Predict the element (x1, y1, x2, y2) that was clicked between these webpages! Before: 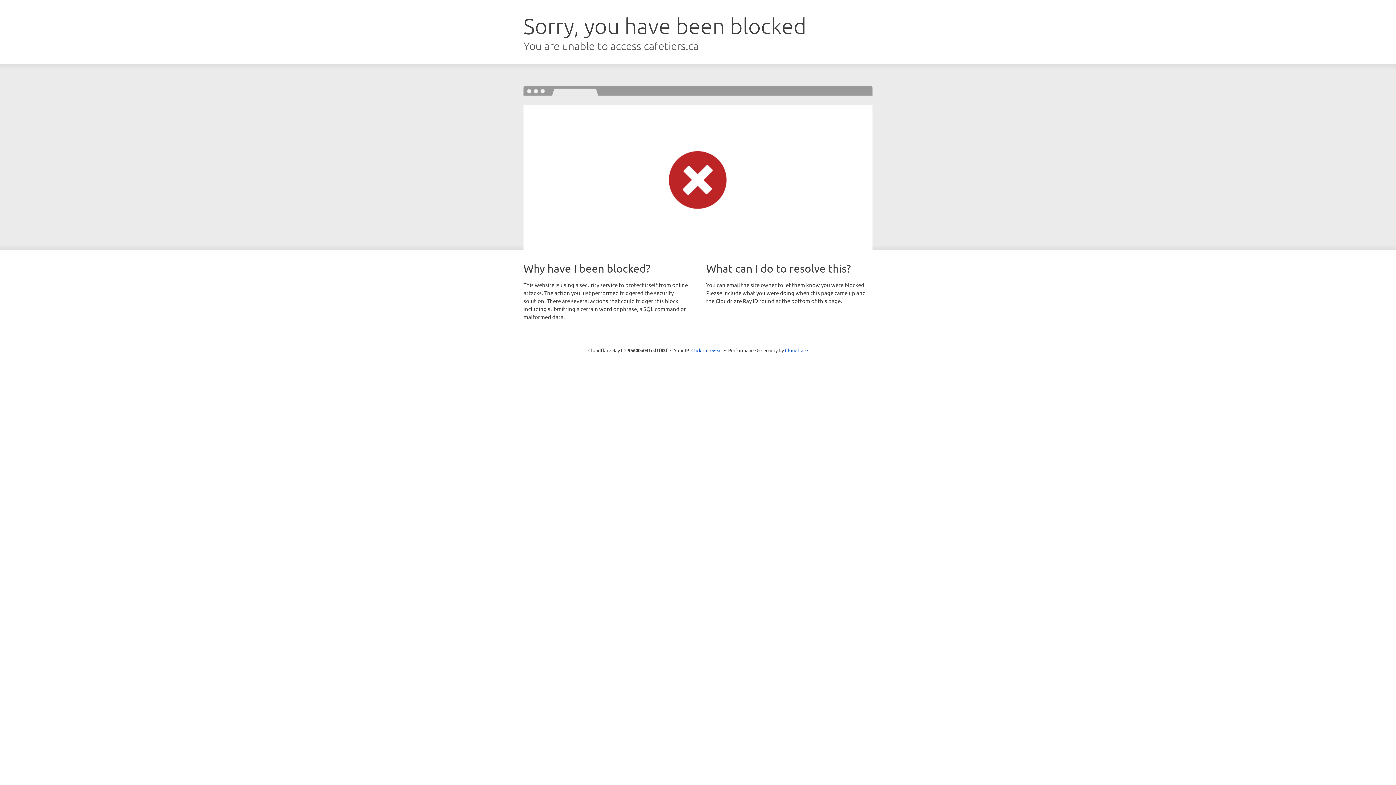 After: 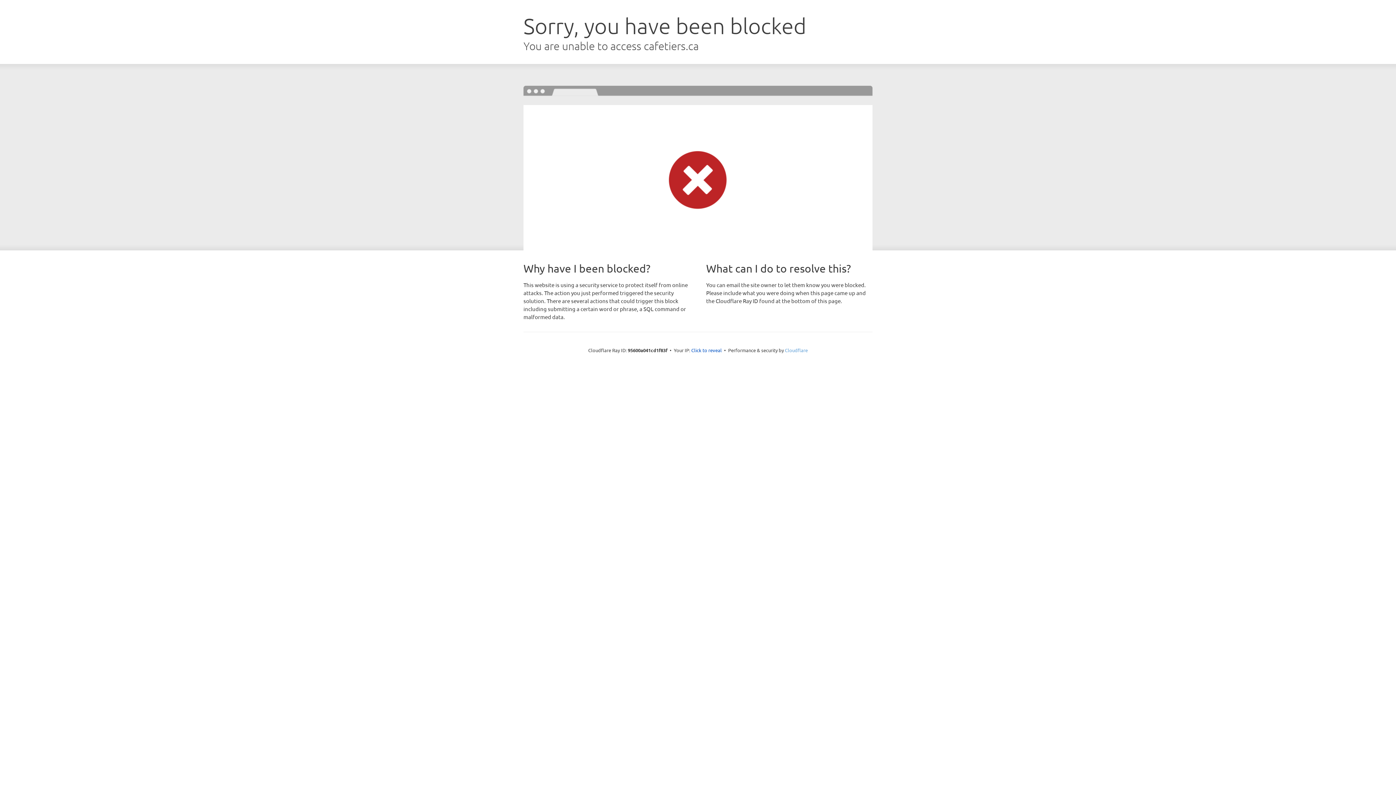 Action: bbox: (785, 347, 808, 353) label: Cloudflare